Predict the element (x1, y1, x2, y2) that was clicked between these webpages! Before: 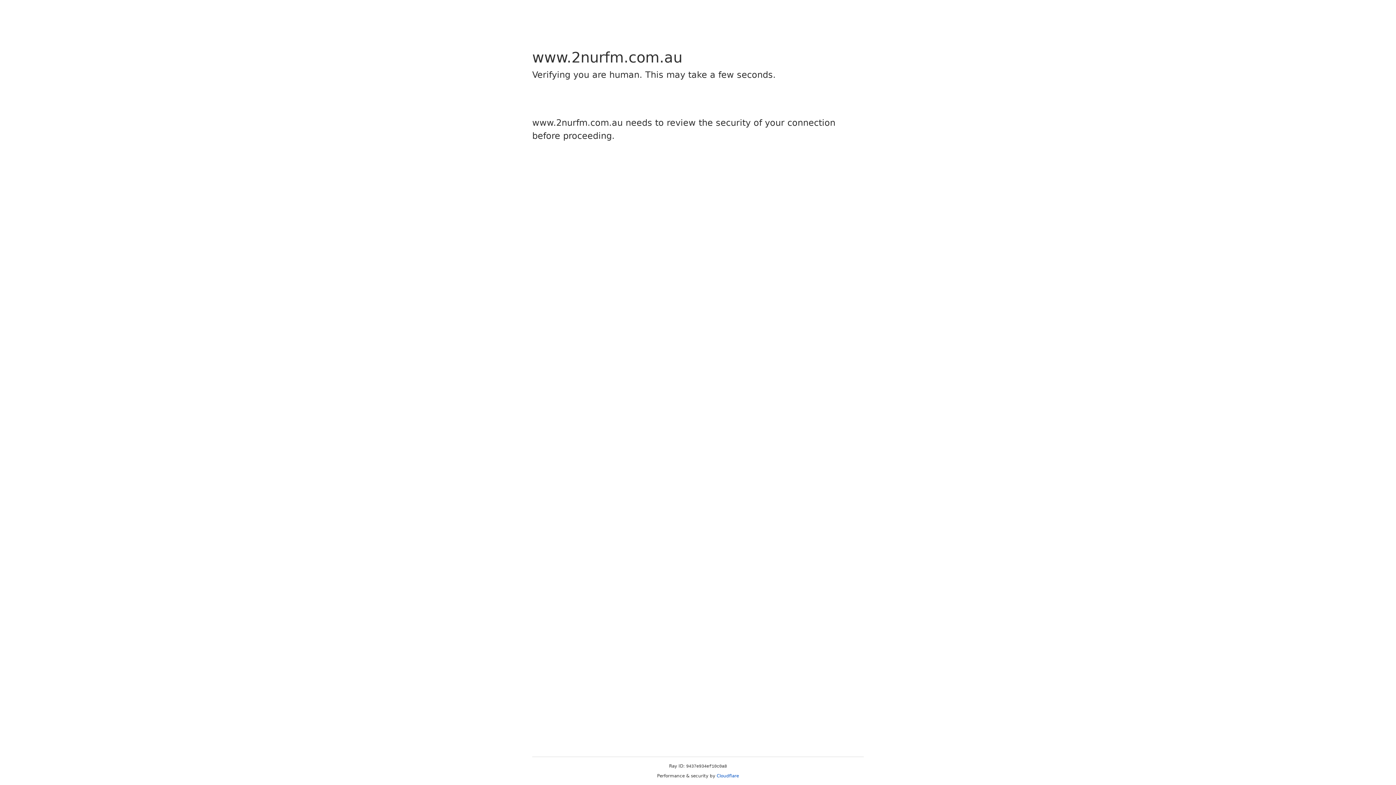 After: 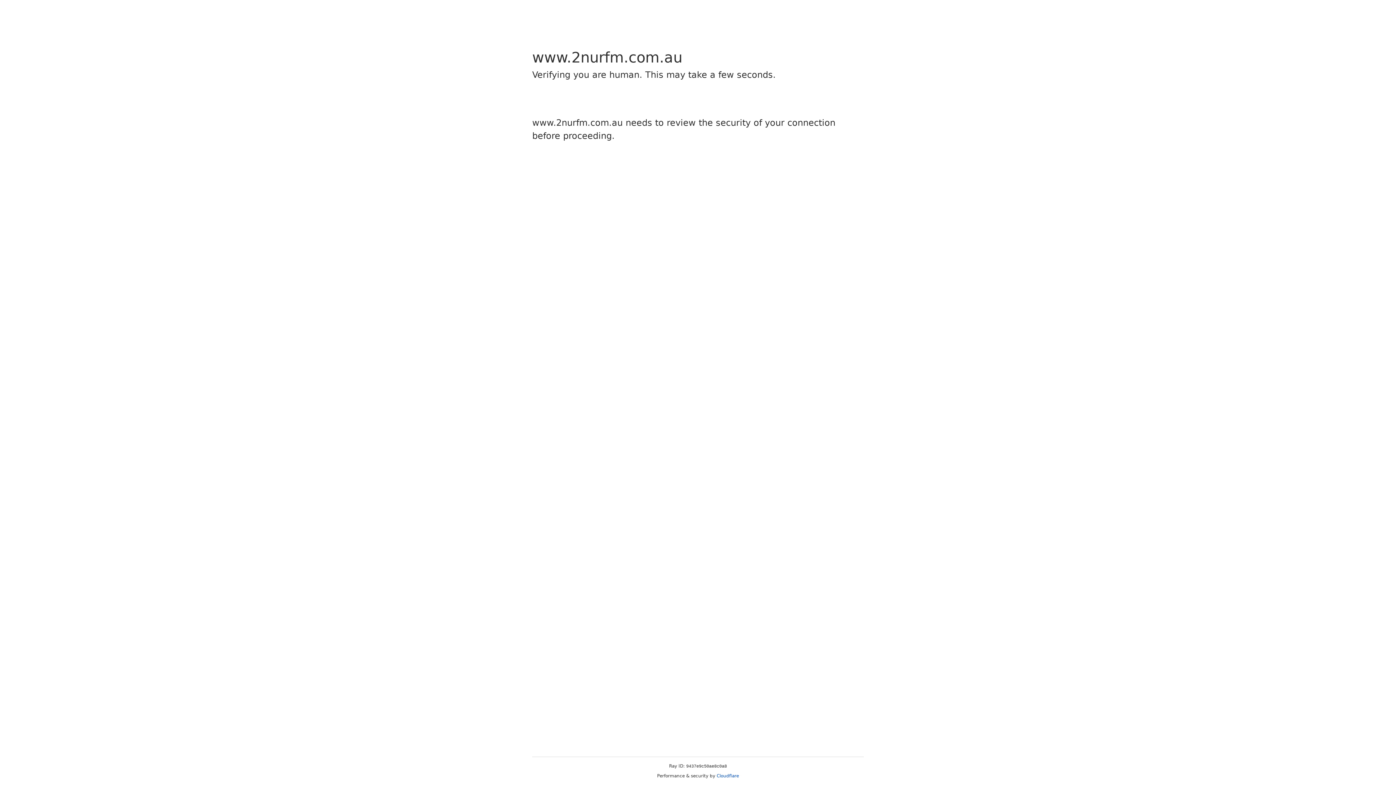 Action: bbox: (716, 773, 739, 778) label: Cloudflare